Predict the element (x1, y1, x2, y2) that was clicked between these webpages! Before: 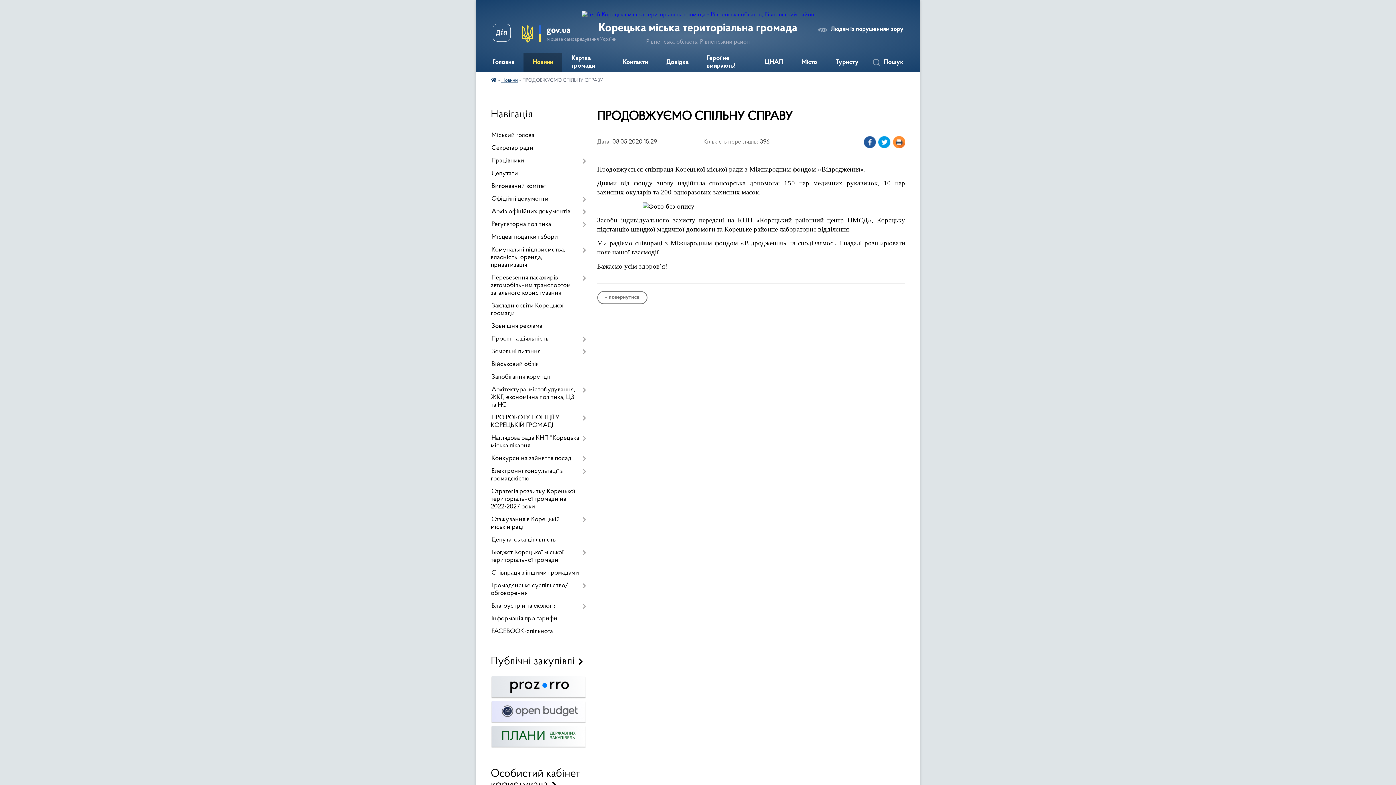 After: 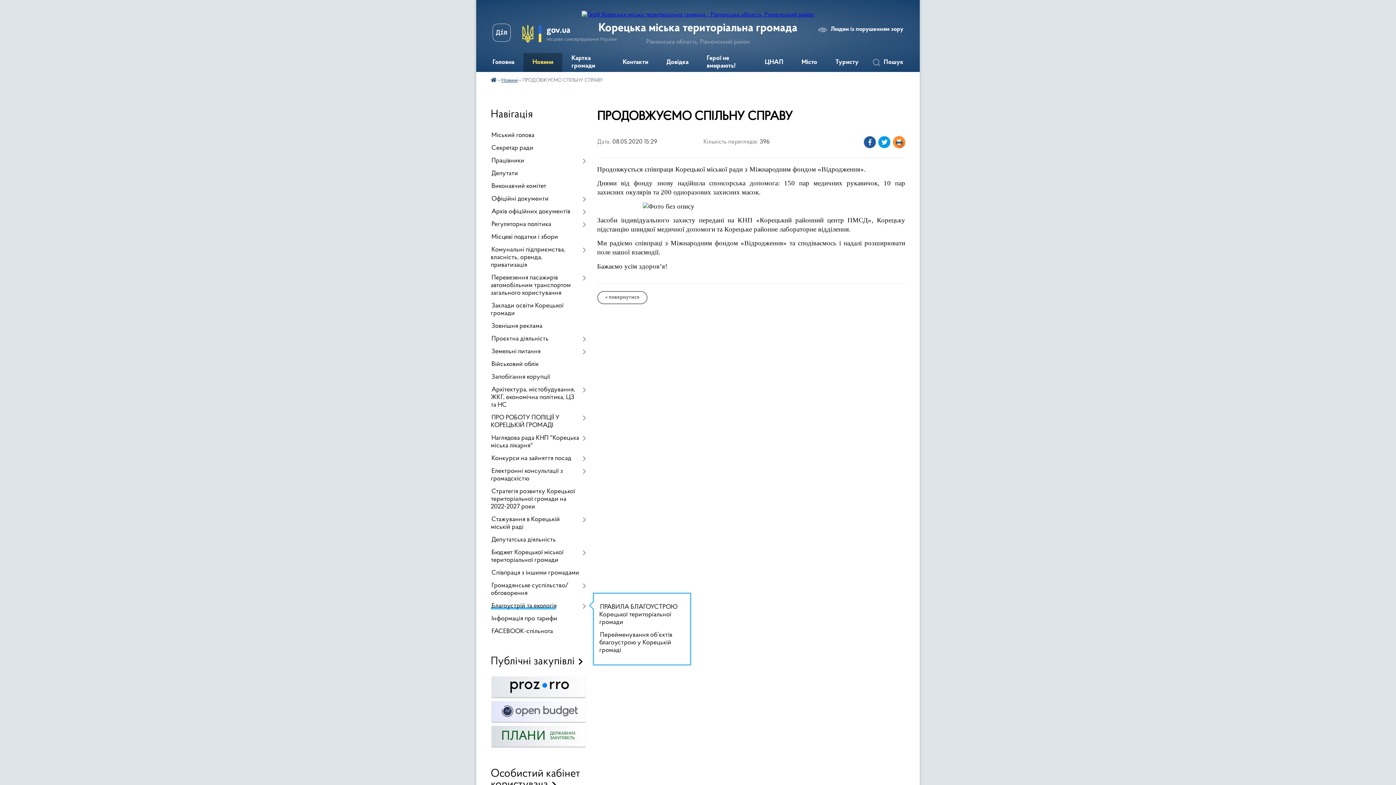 Action: label: Благоустрій та екологія bbox: (490, 600, 586, 613)